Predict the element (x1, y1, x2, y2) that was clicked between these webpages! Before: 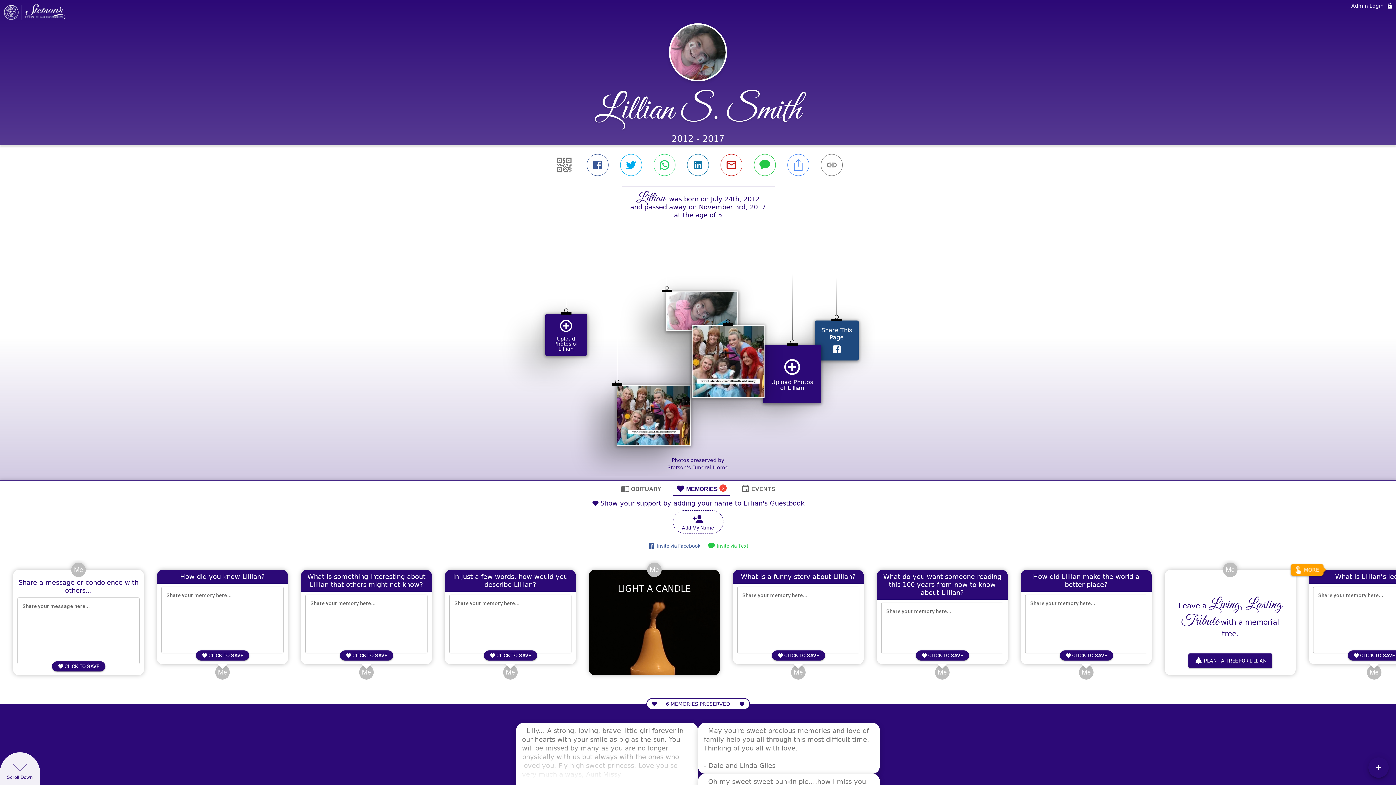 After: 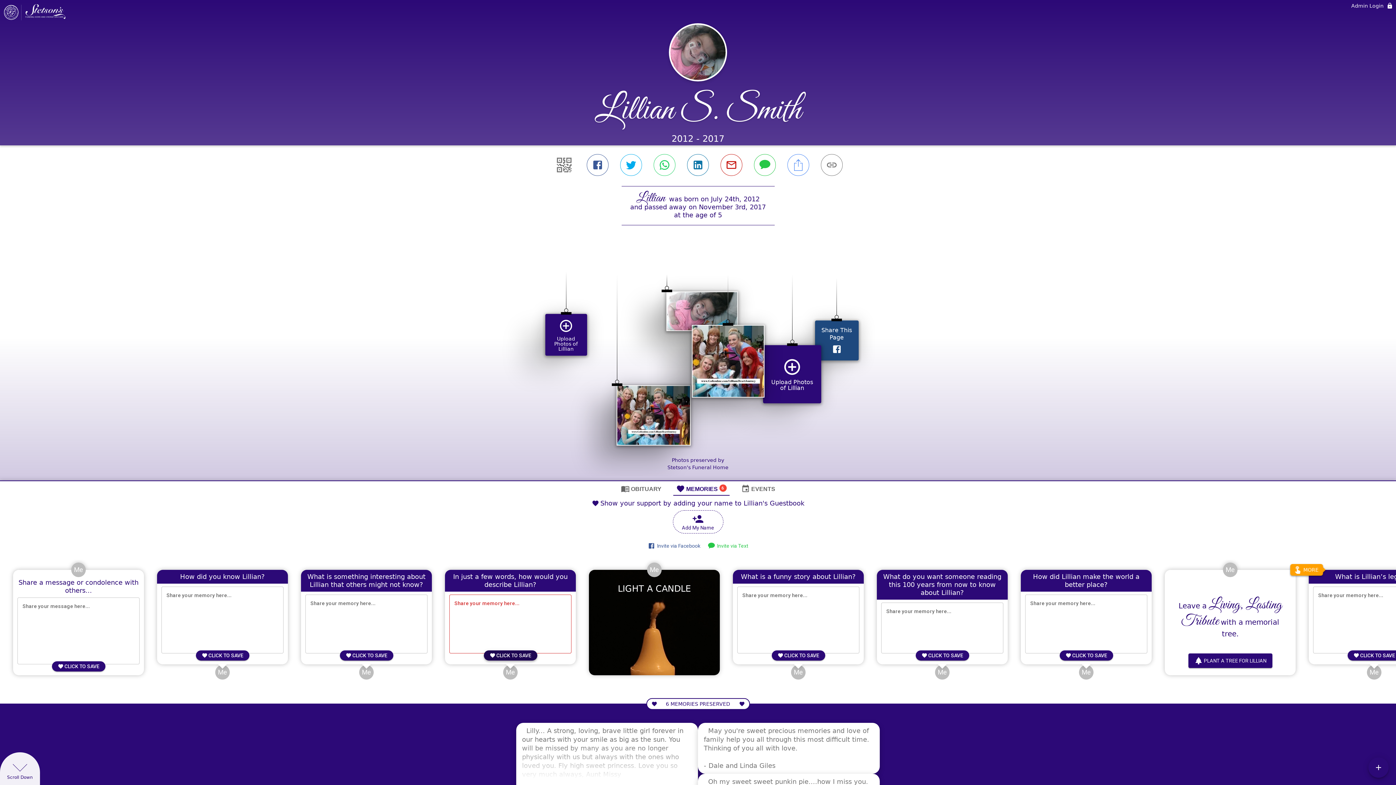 Action: label:  
CLICK TO SAVE bbox: (483, 436, 537, 446)